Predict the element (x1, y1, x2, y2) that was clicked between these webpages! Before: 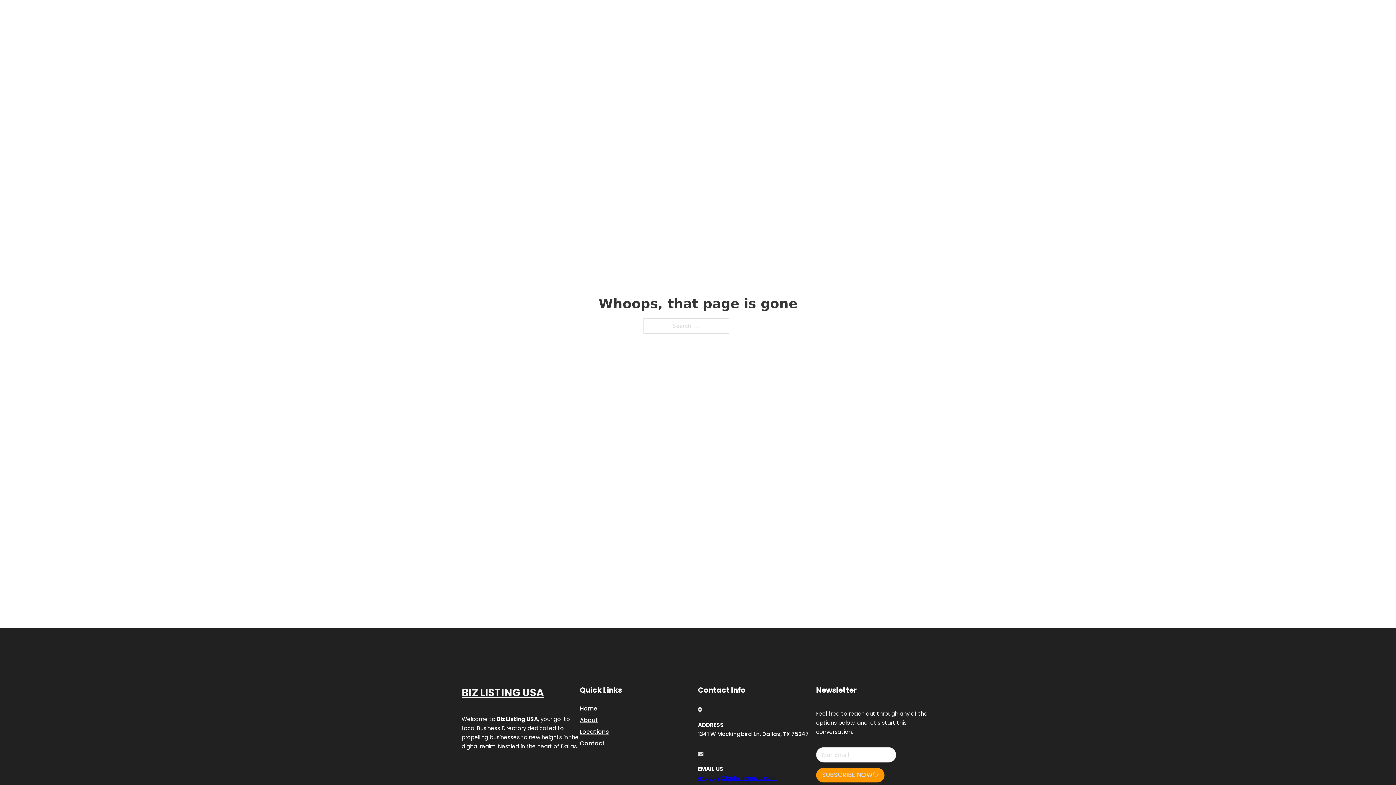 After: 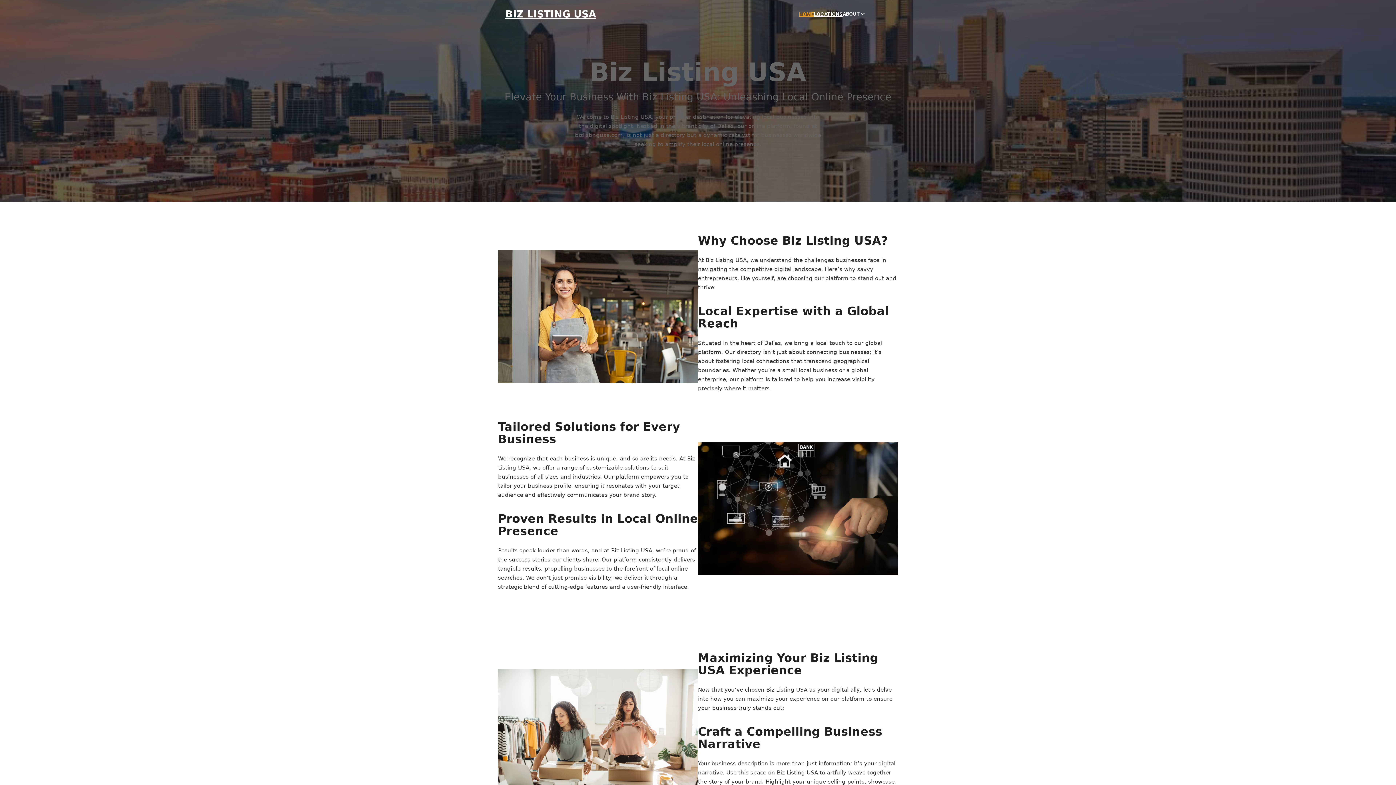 Action: bbox: (505, 8, 596, 19) label: BIZ LISTING USA